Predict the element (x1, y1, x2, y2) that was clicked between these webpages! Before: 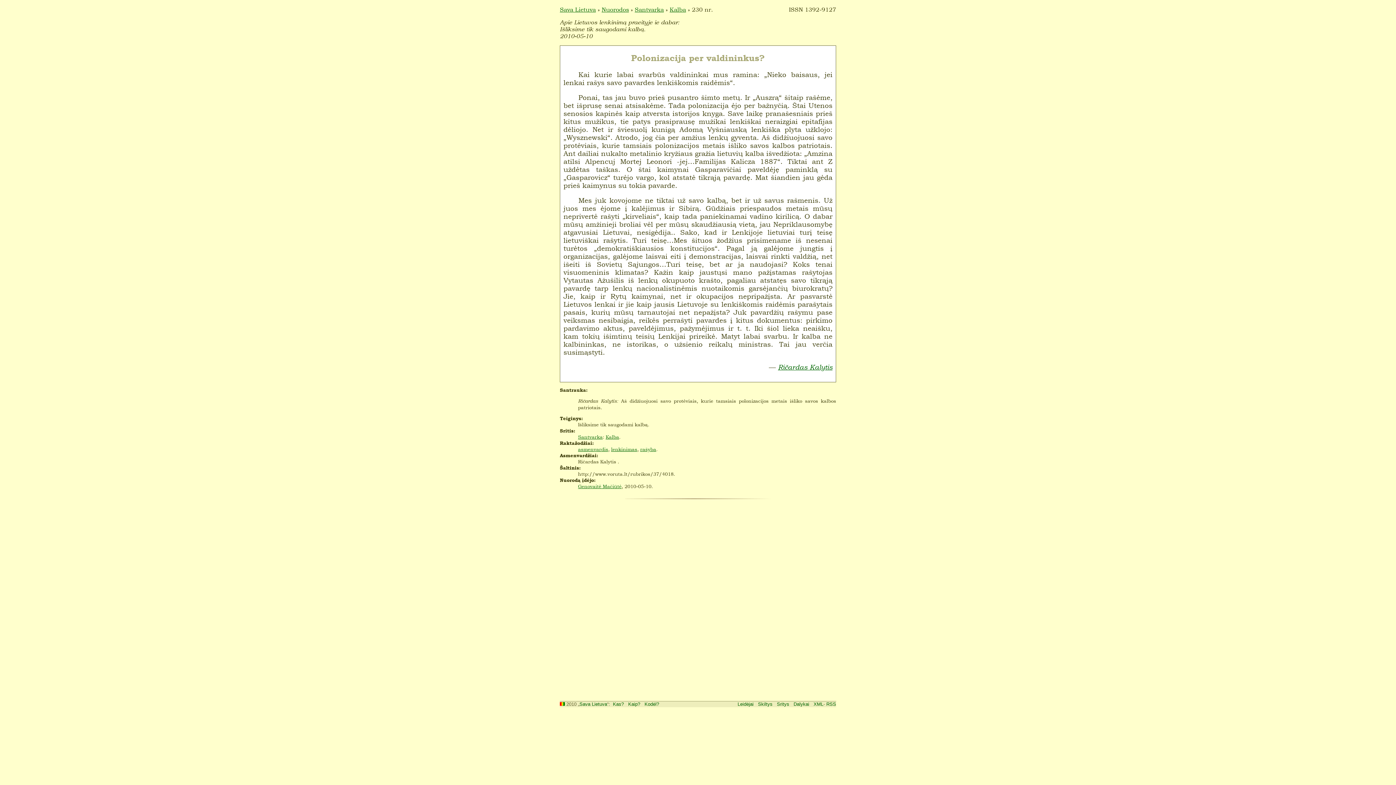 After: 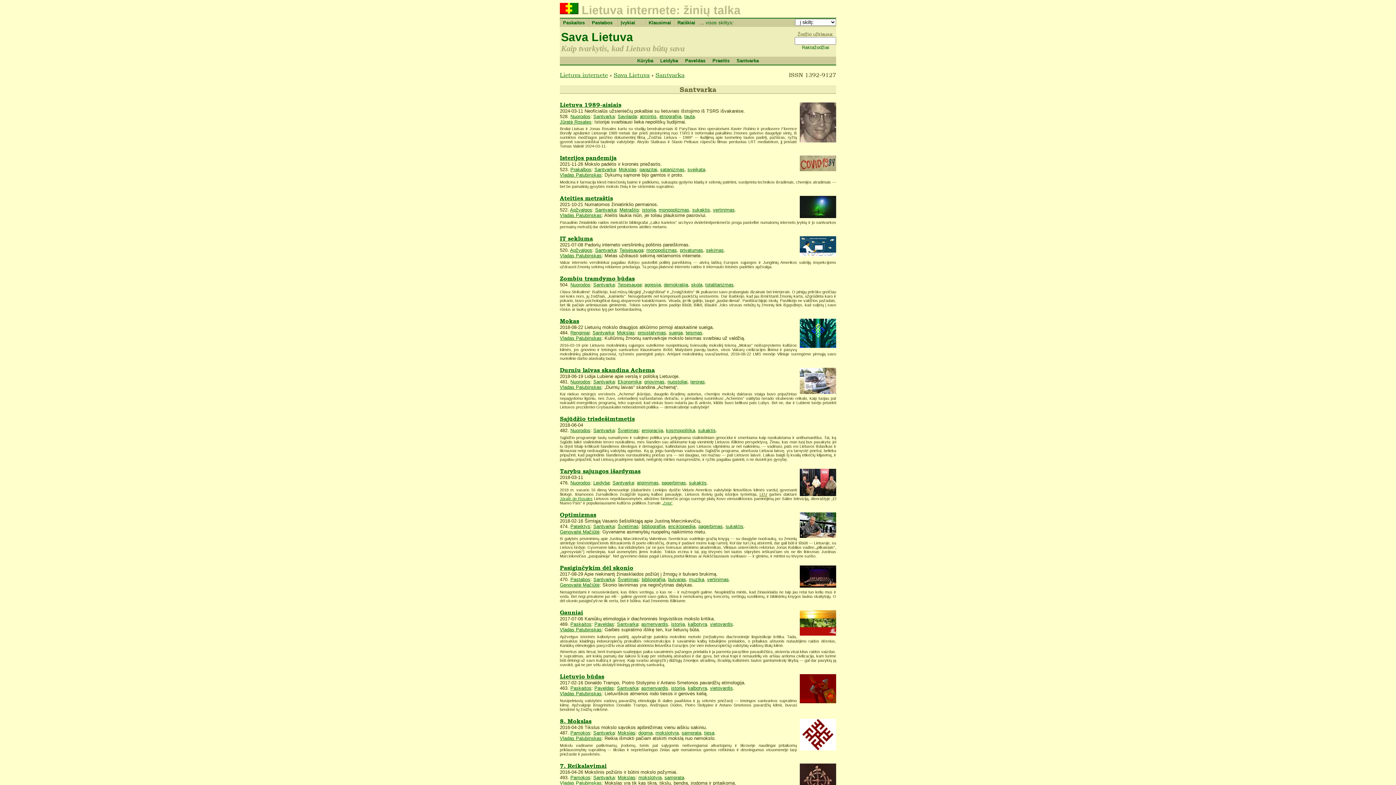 Action: label: Santvarka bbox: (634, 5, 664, 13)